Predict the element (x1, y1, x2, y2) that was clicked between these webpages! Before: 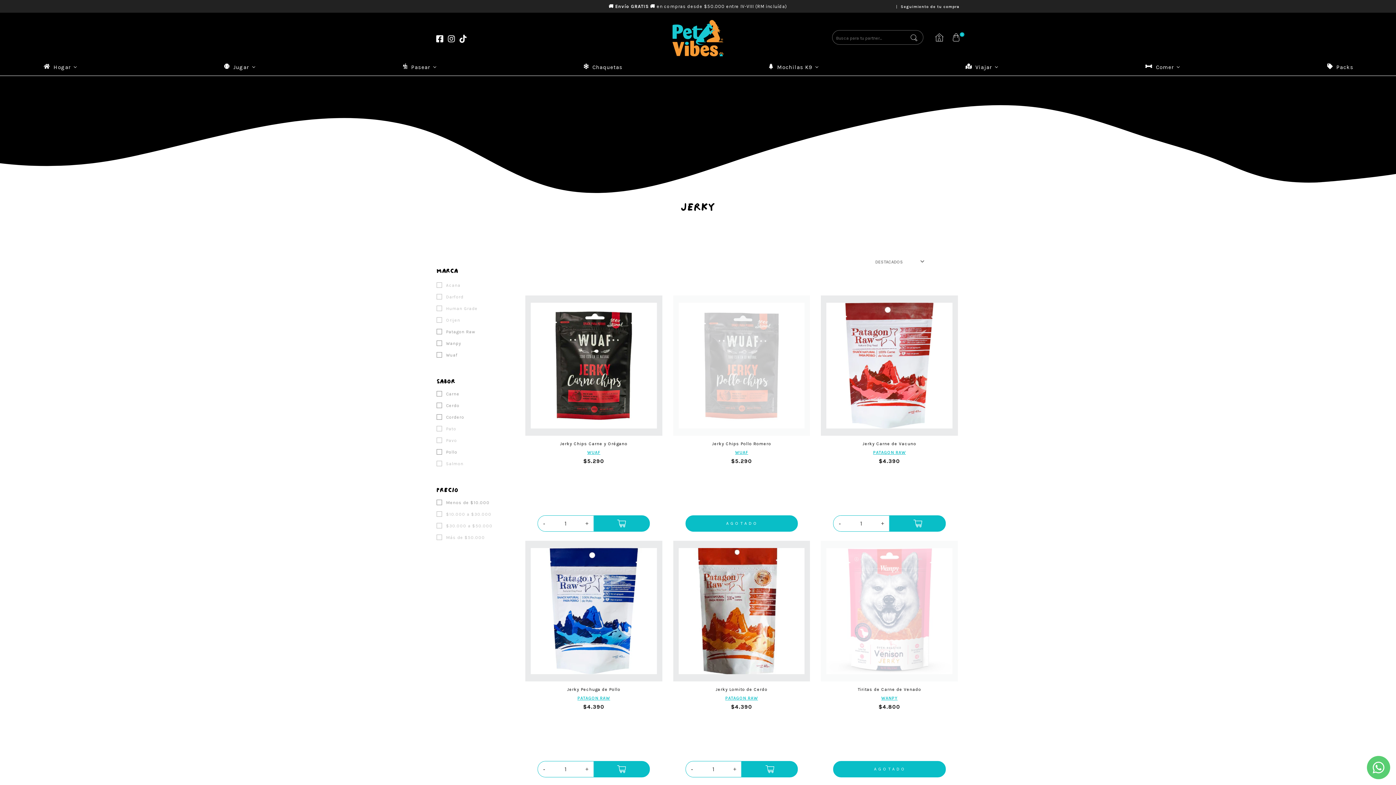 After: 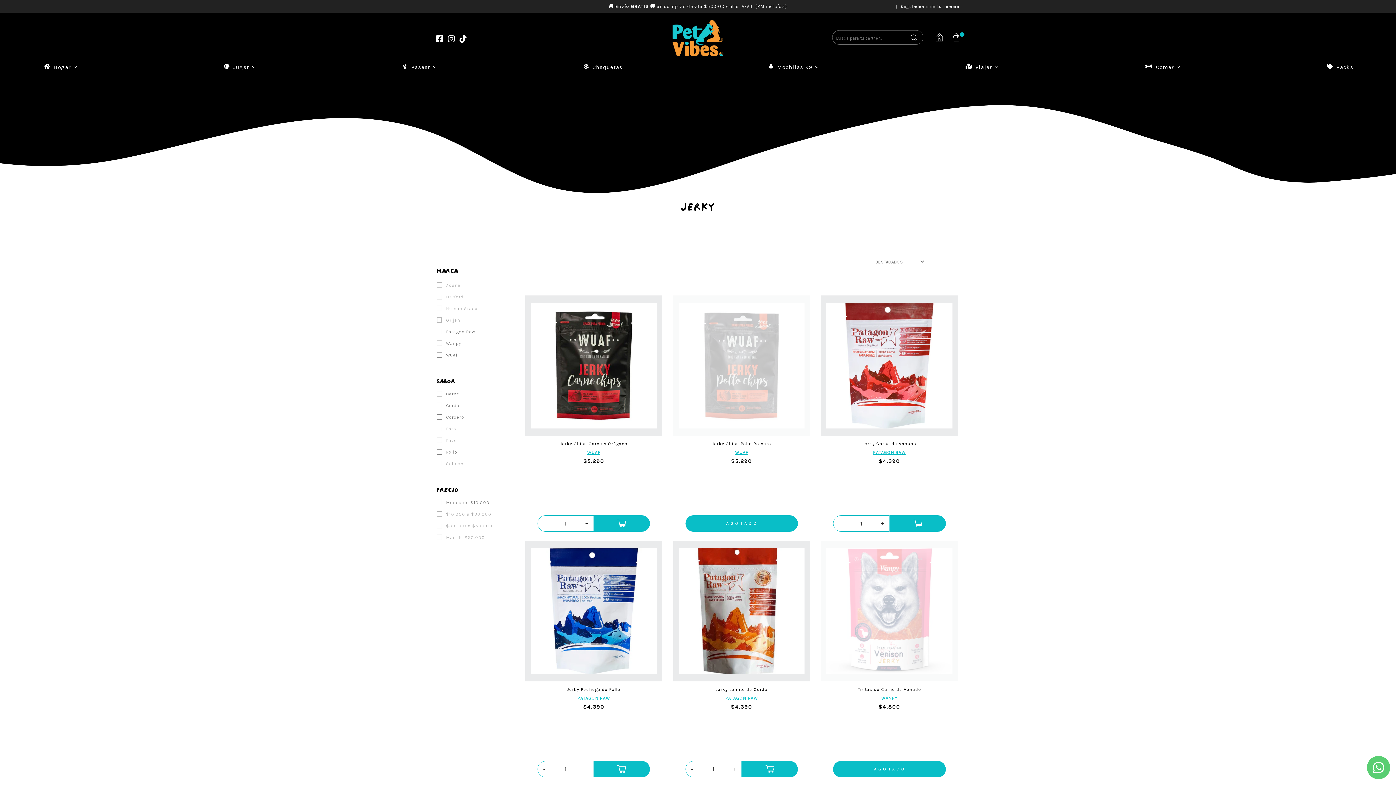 Action: label:  Orijen bbox: (436, 316, 460, 324)